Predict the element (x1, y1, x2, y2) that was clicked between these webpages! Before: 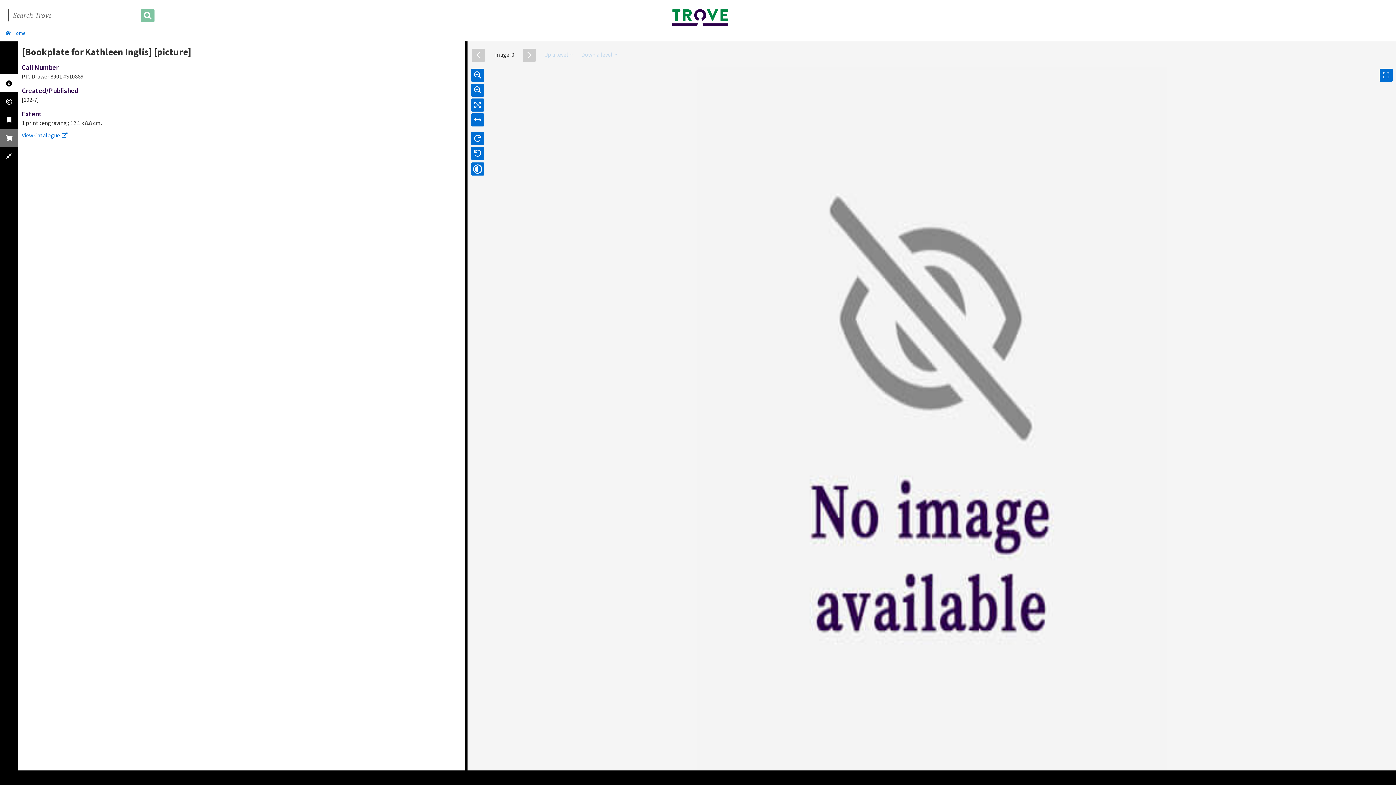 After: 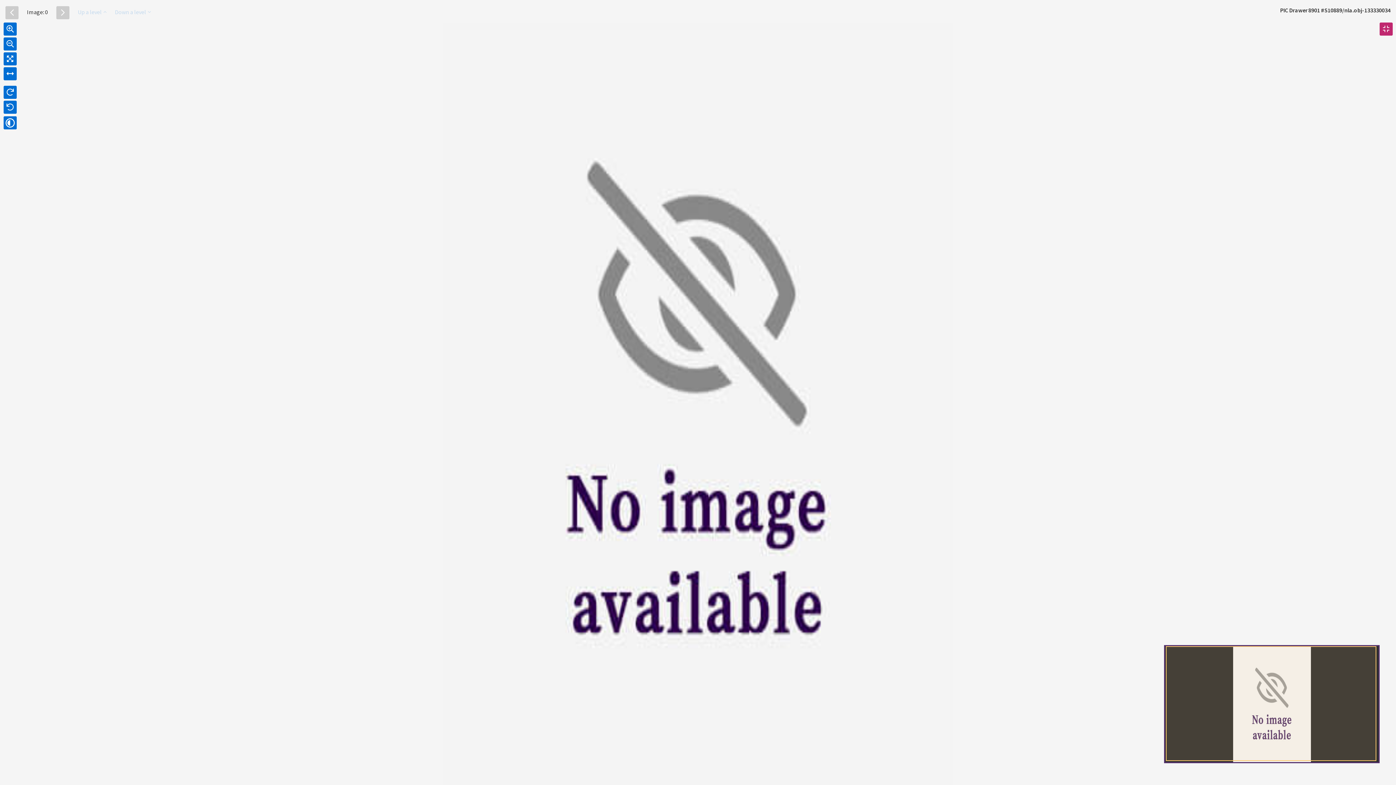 Action: bbox: (1379, 66, 1393, 81)